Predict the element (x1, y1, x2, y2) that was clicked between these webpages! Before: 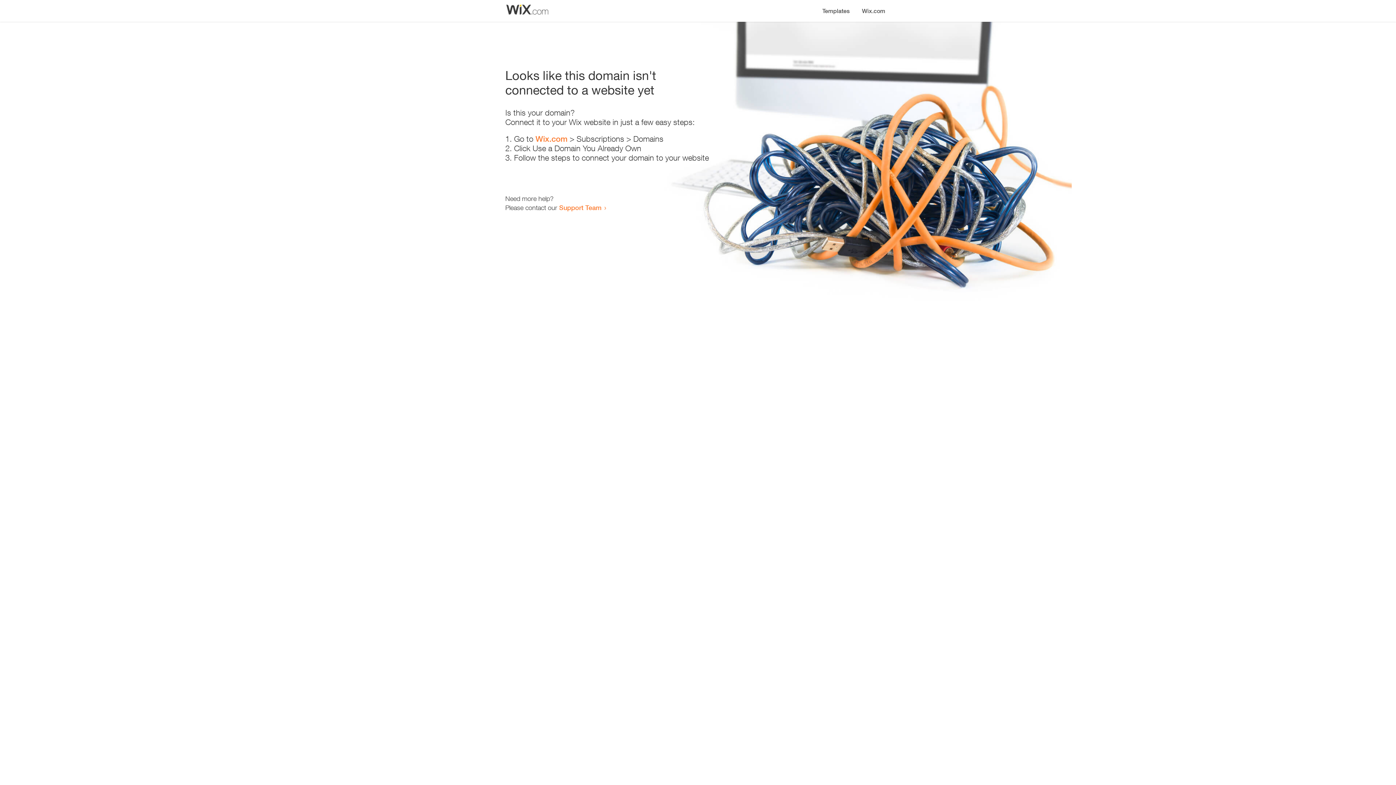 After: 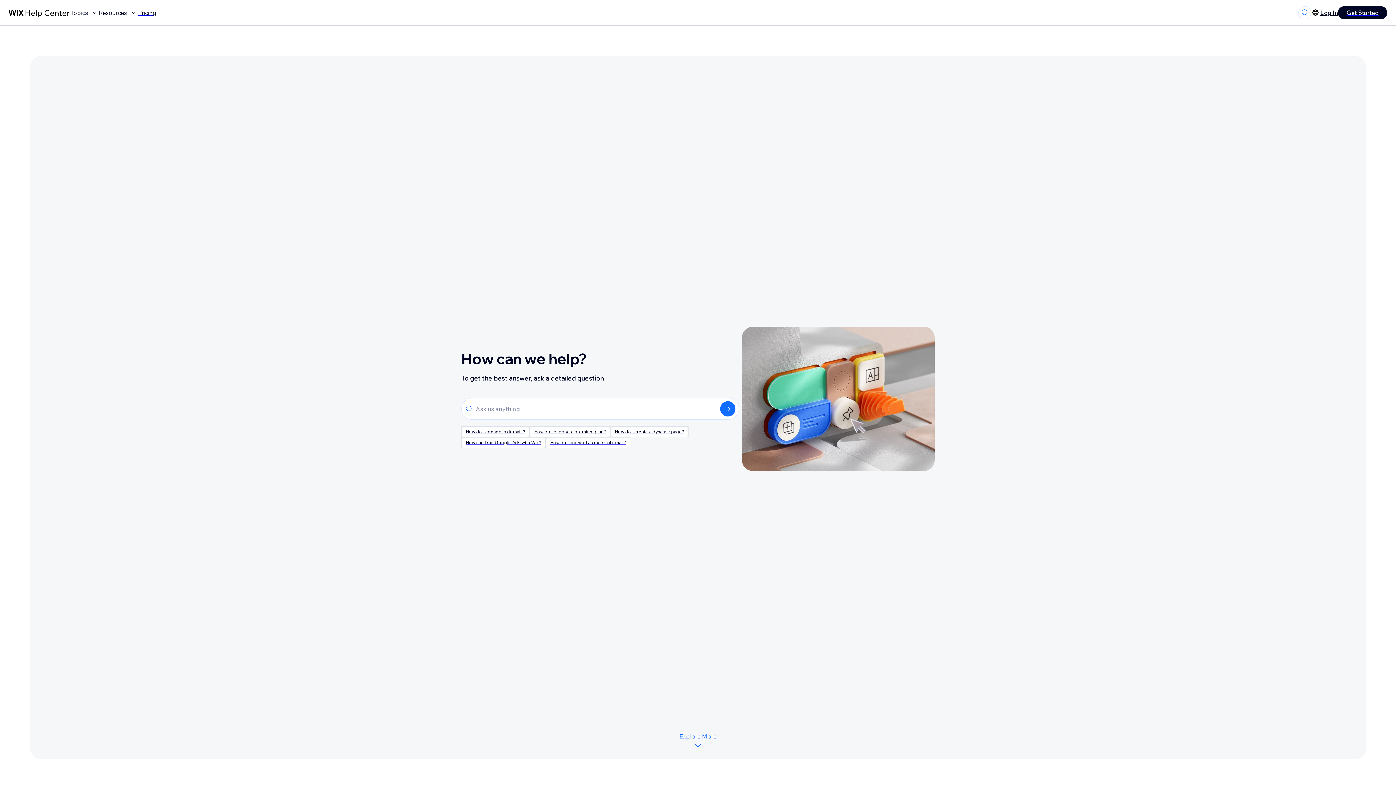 Action: label: Support Team bbox: (559, 203, 601, 211)